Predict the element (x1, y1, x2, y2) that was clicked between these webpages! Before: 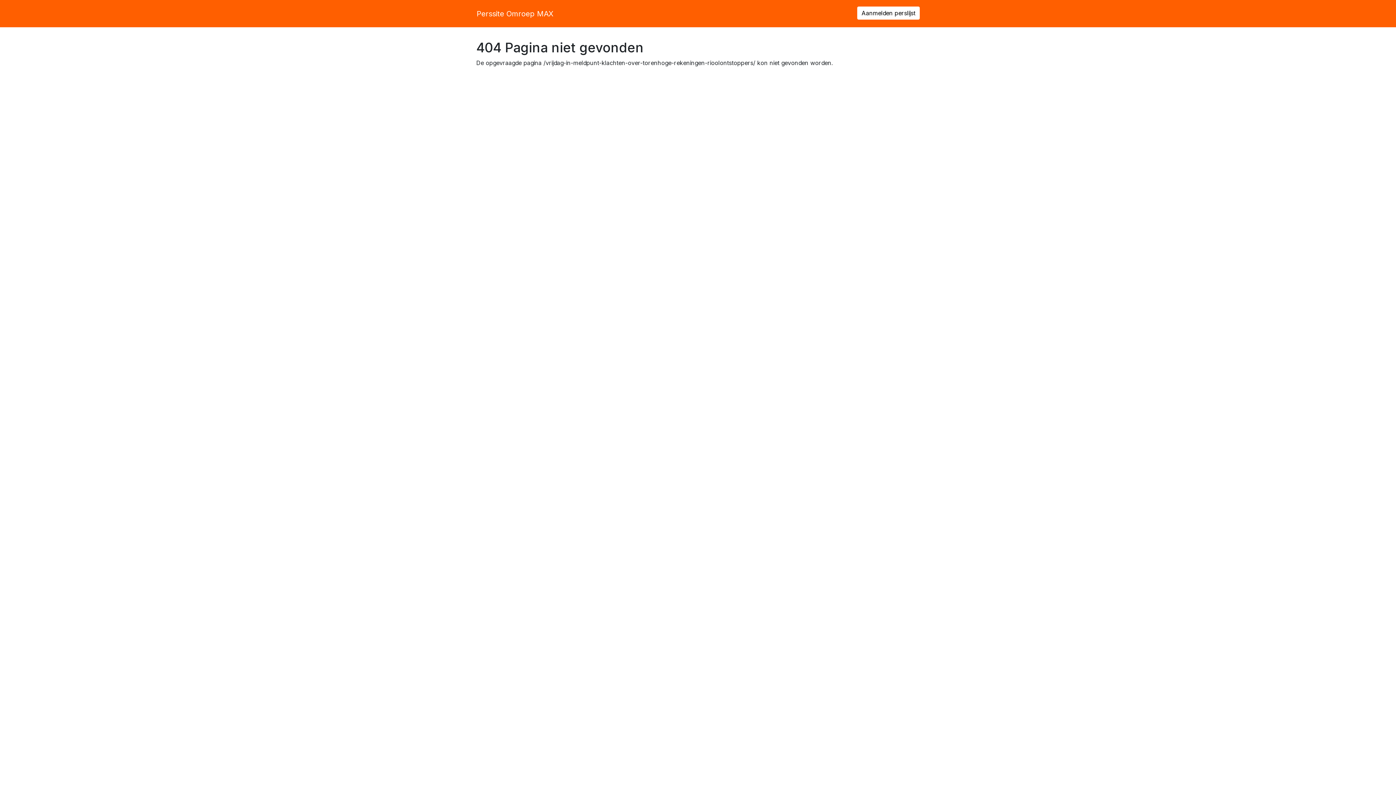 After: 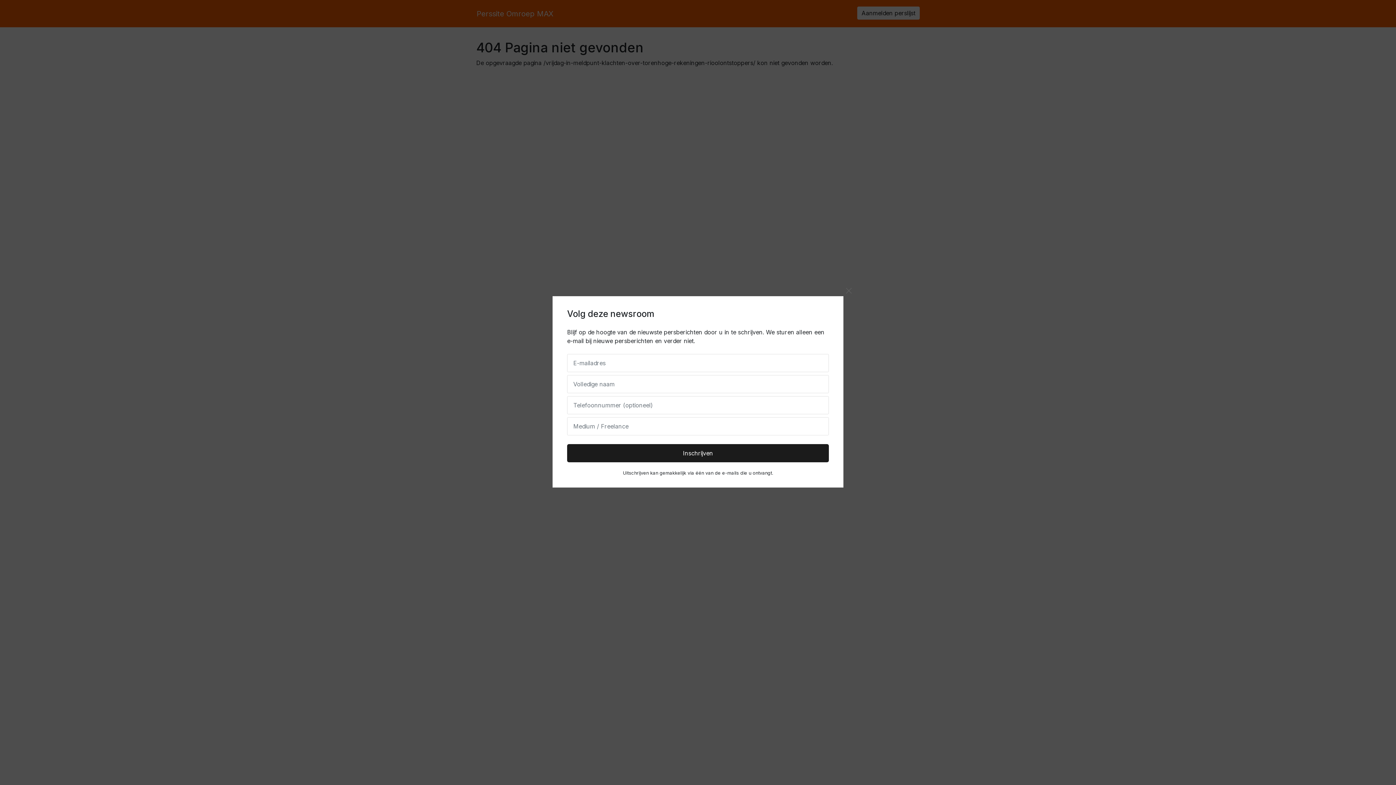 Action: label: Aanmelden perslijst bbox: (857, 6, 920, 19)